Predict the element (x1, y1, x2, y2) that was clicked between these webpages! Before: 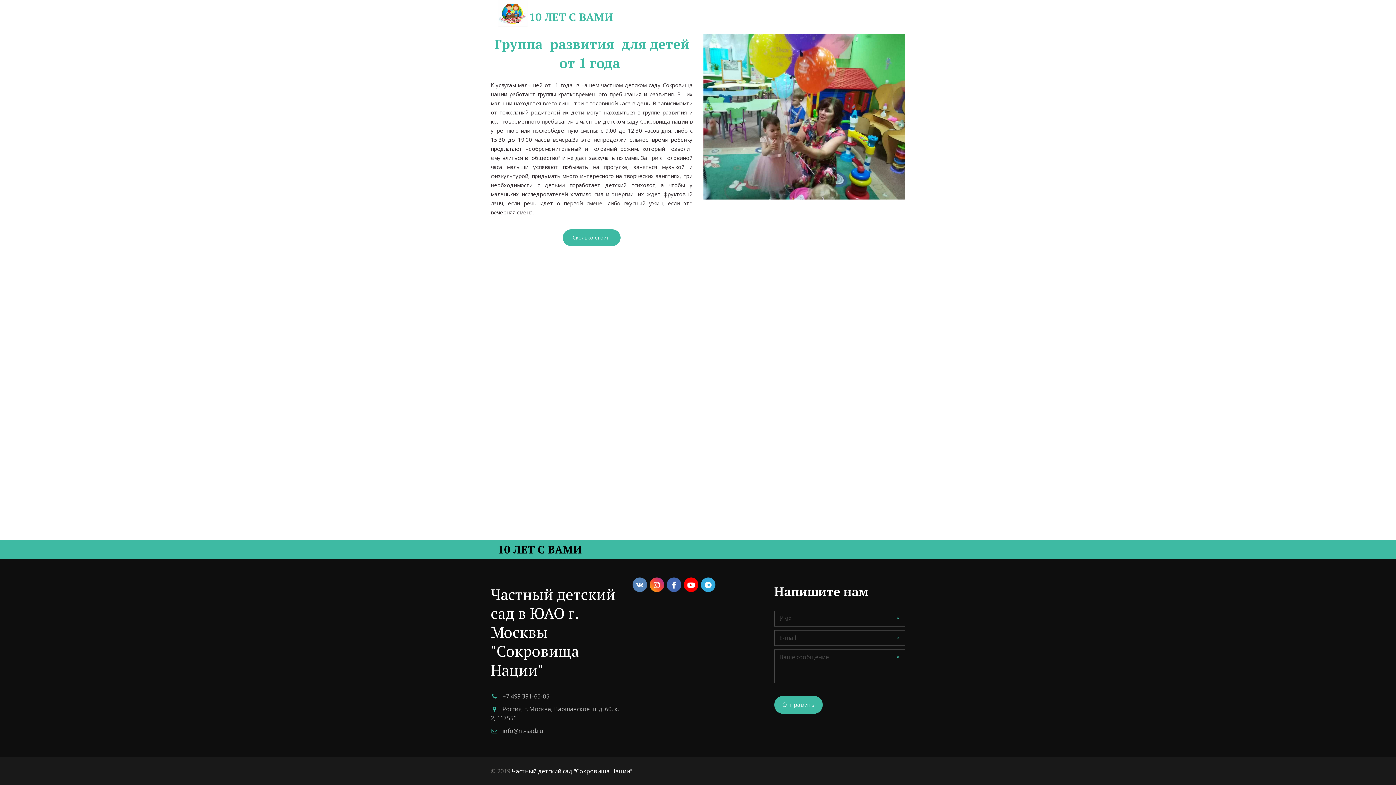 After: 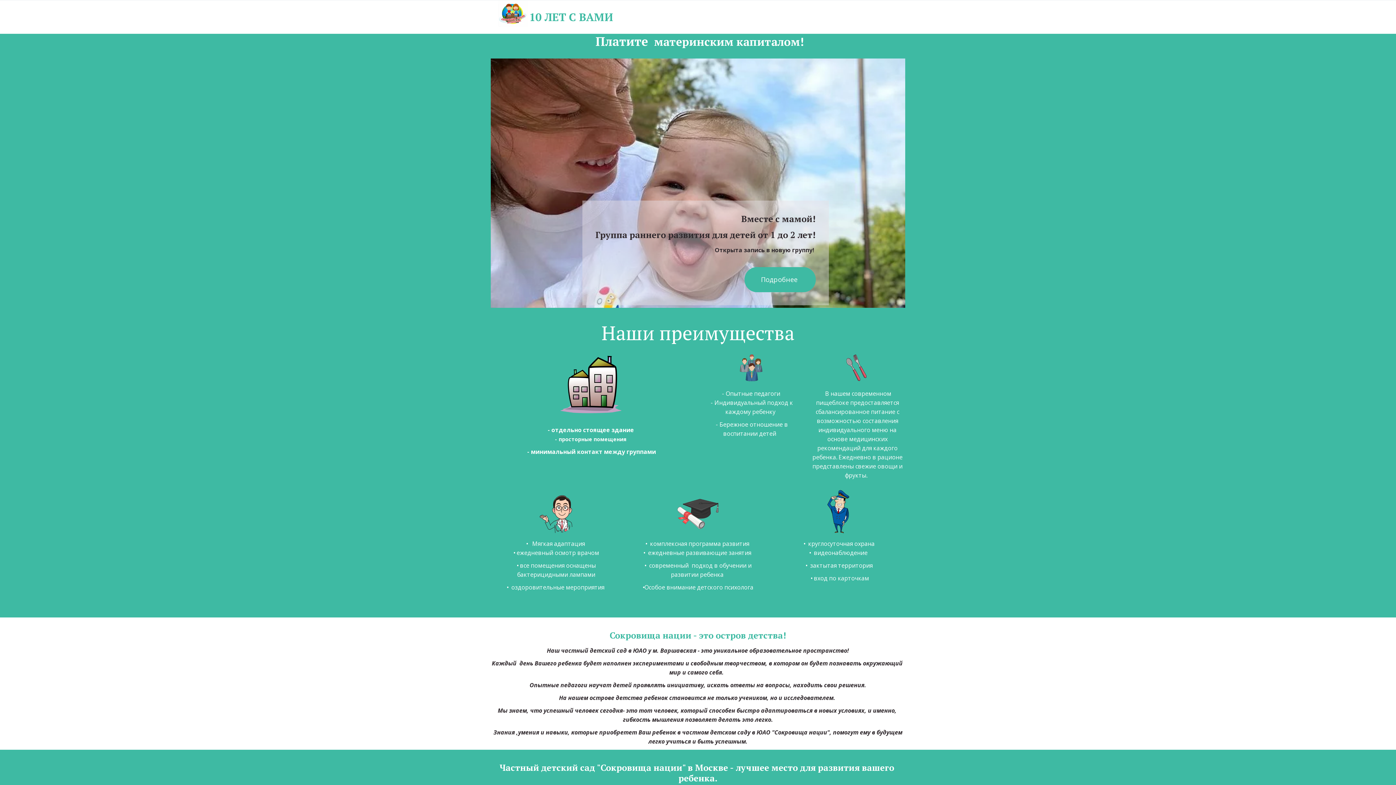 Action: bbox: (498, 0, 527, 33)